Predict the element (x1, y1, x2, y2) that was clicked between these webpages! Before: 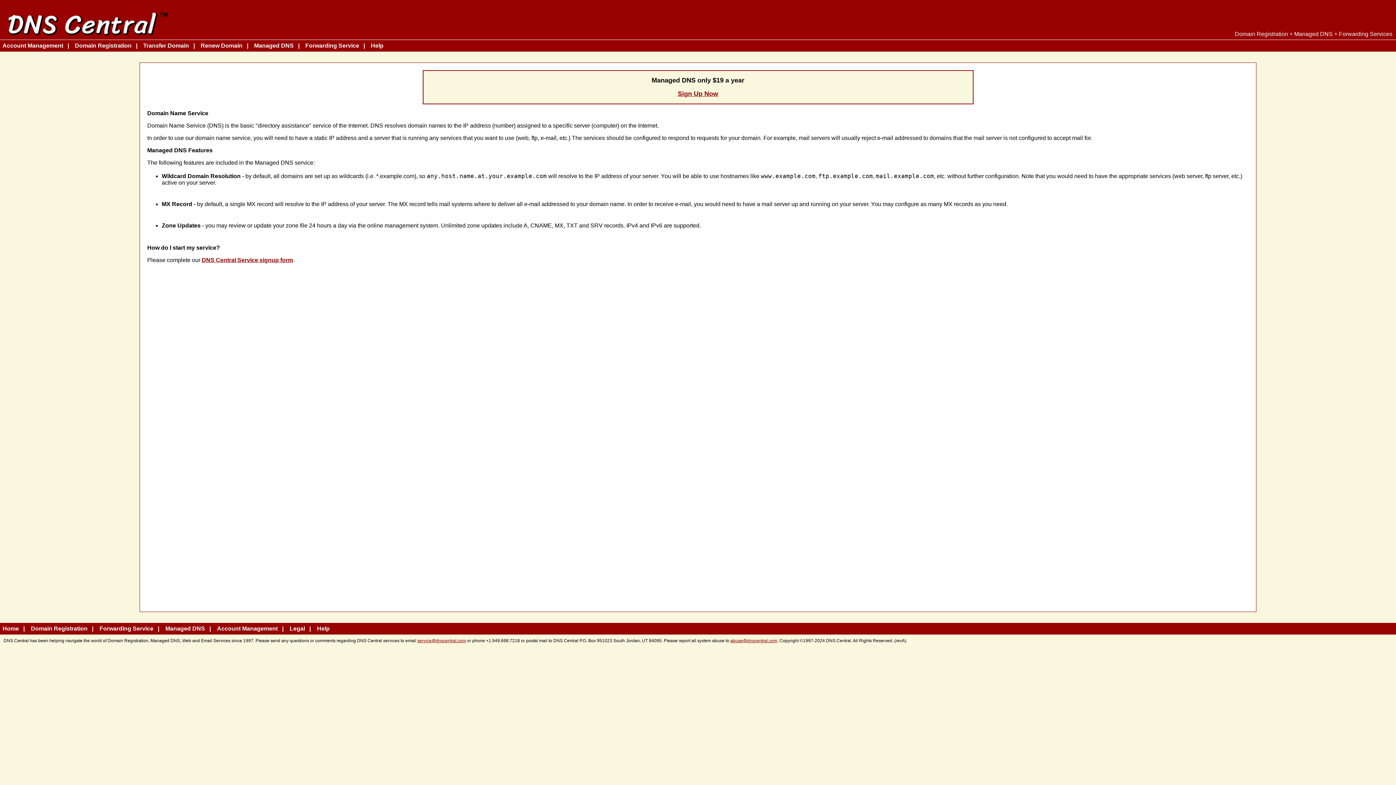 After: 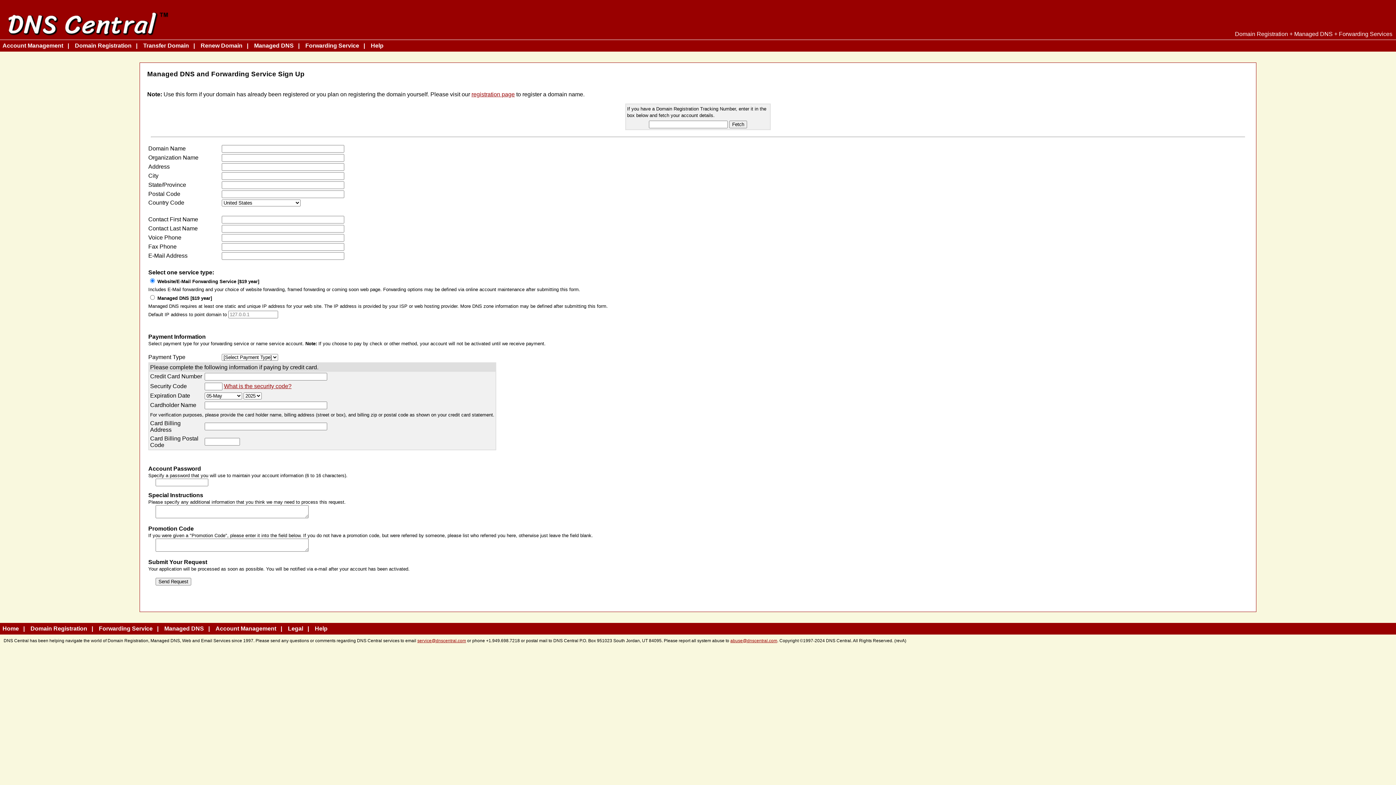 Action: bbox: (678, 90, 718, 97) label: Sign Up Now